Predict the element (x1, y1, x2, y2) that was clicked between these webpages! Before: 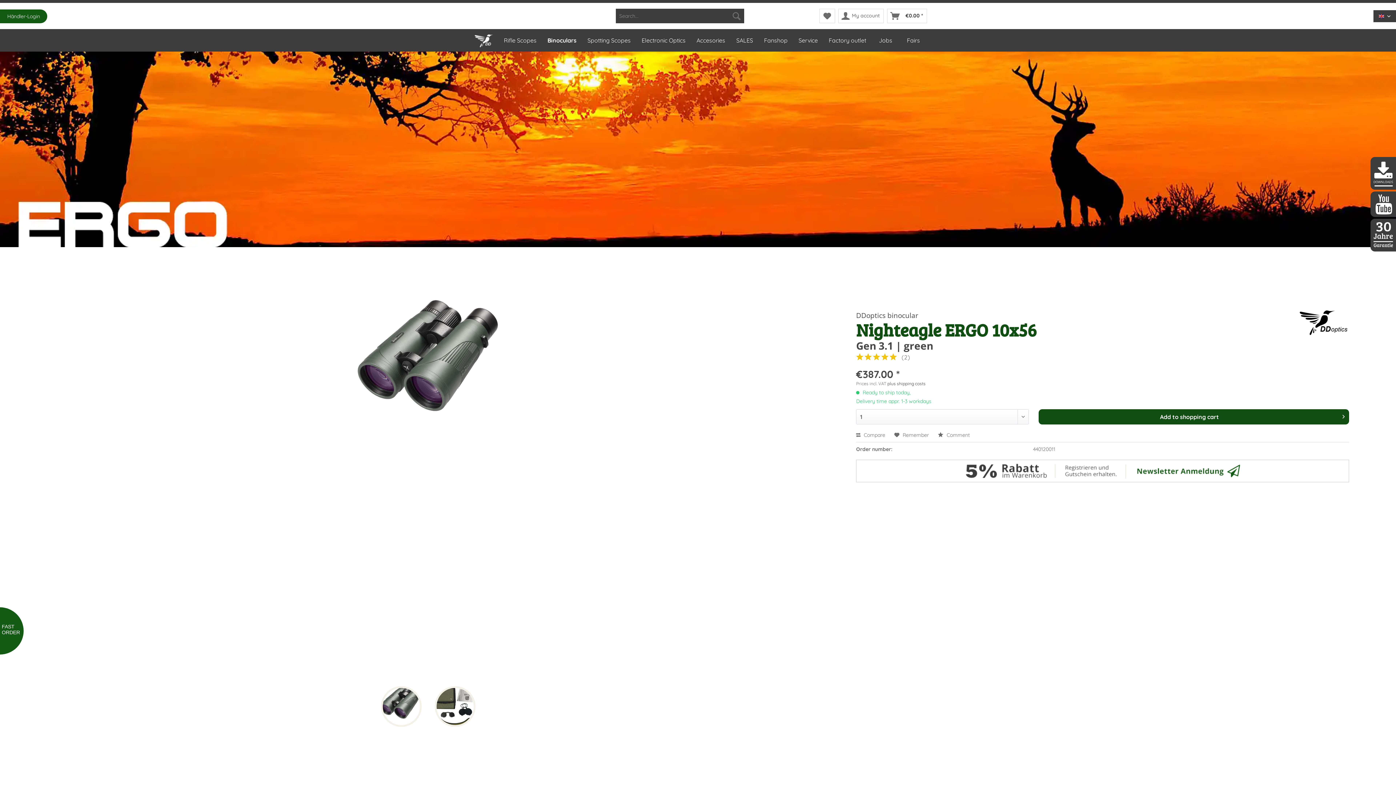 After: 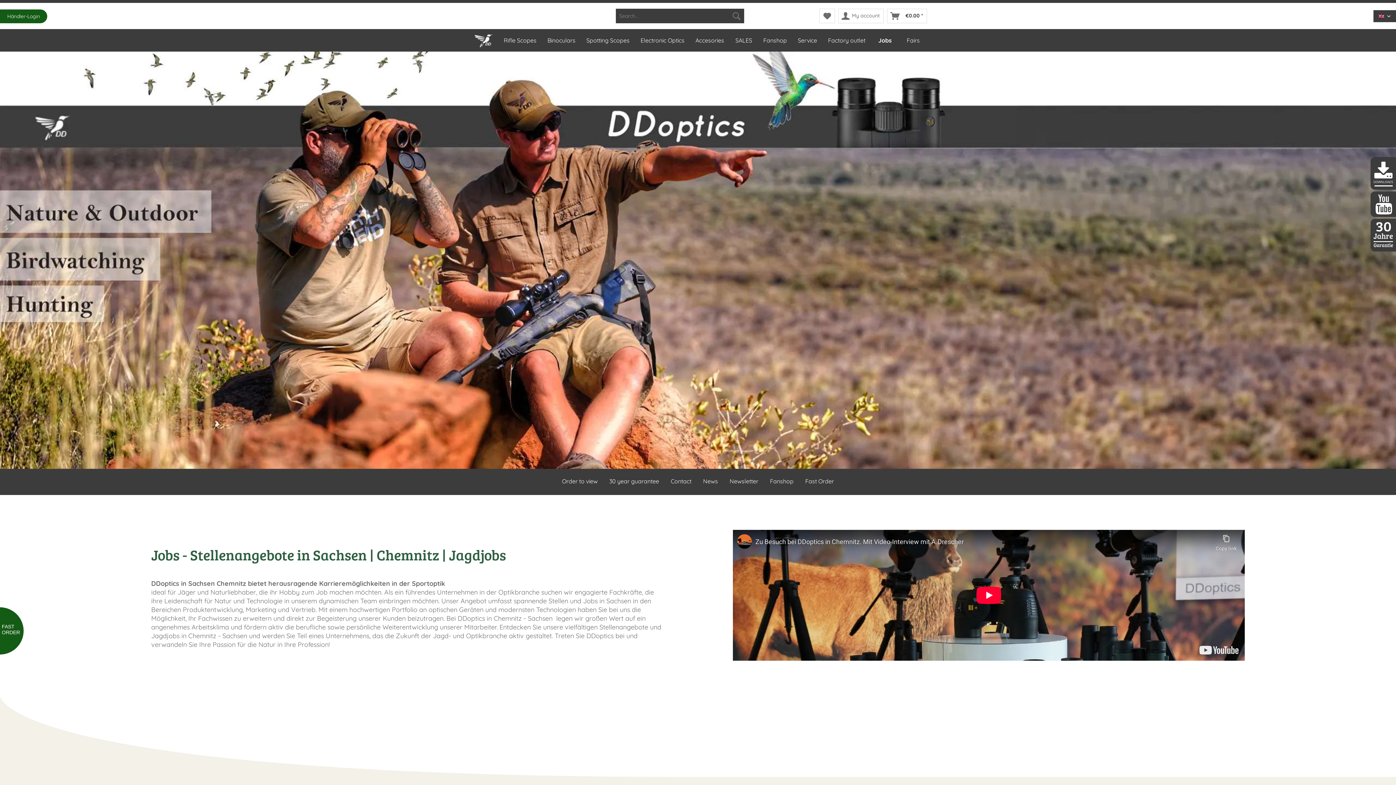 Action: bbox: (871, 30, 899, 49) label: Jobs